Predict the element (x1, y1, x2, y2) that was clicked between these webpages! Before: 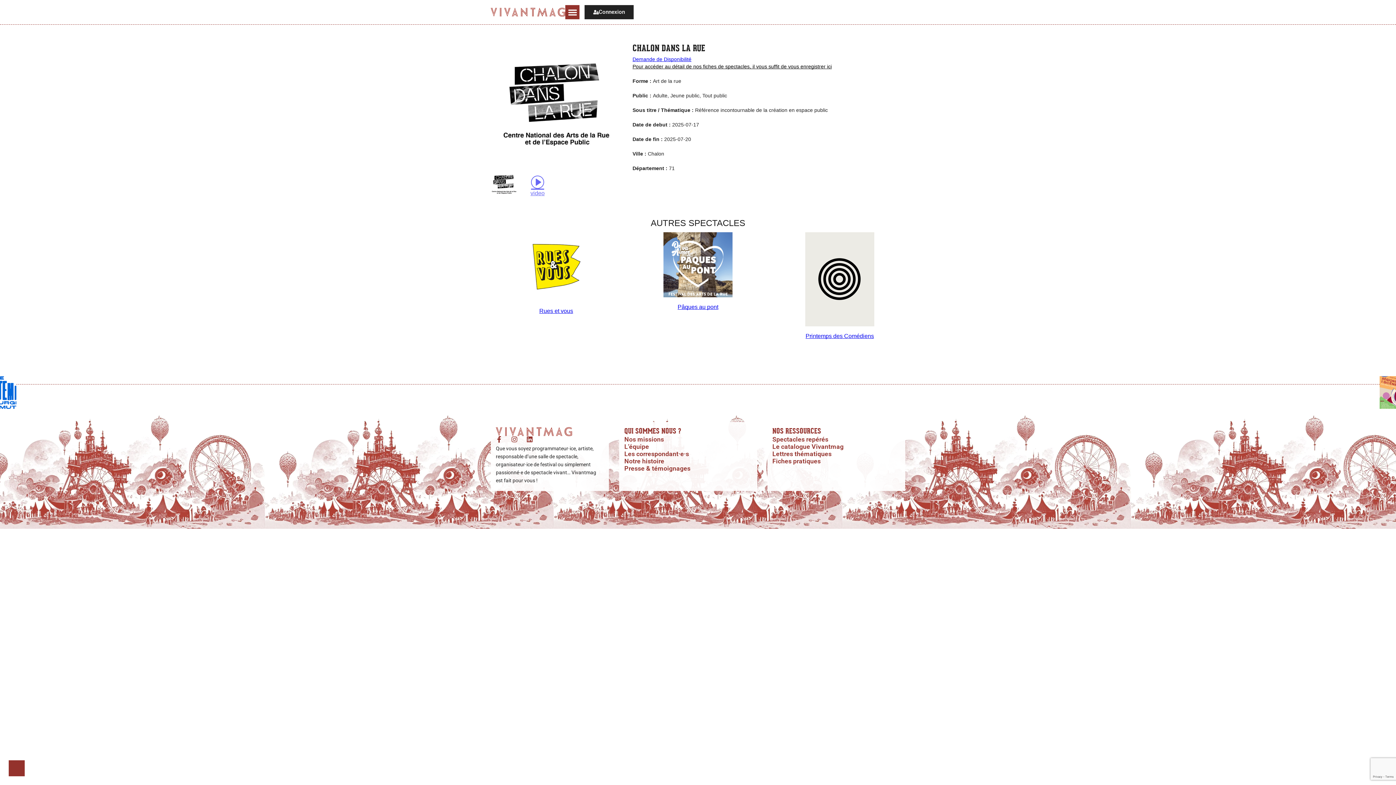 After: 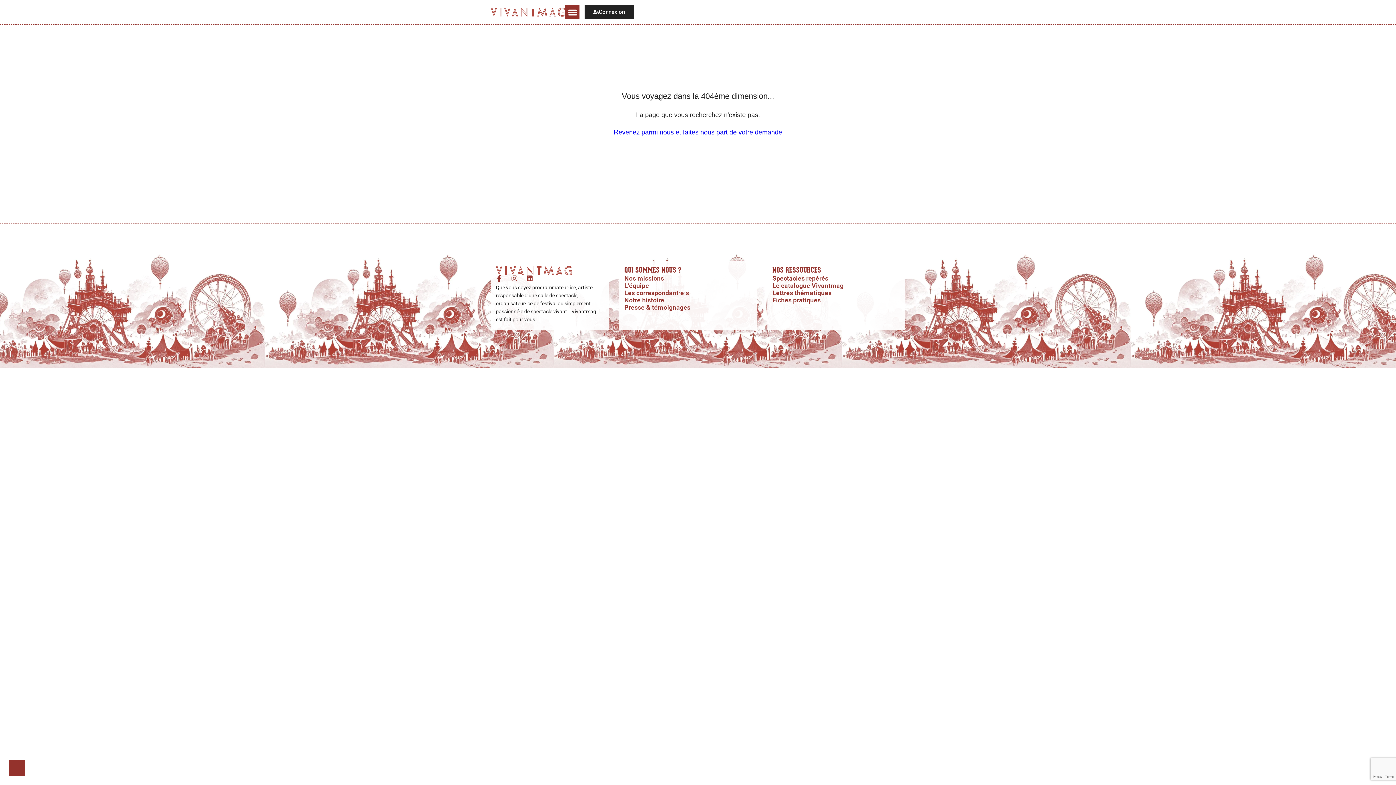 Action: bbox: (632, 56, 691, 62) label: Demande de Disponibilité